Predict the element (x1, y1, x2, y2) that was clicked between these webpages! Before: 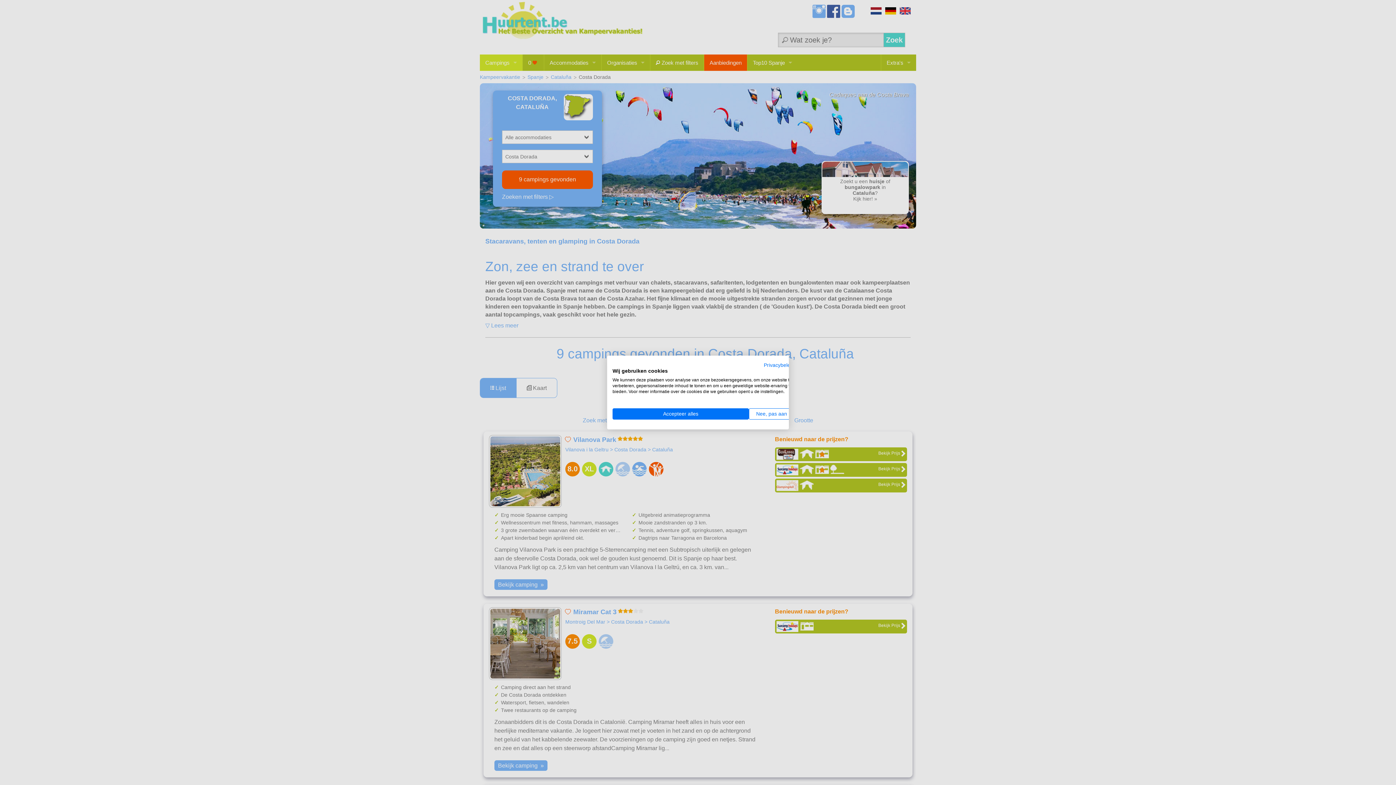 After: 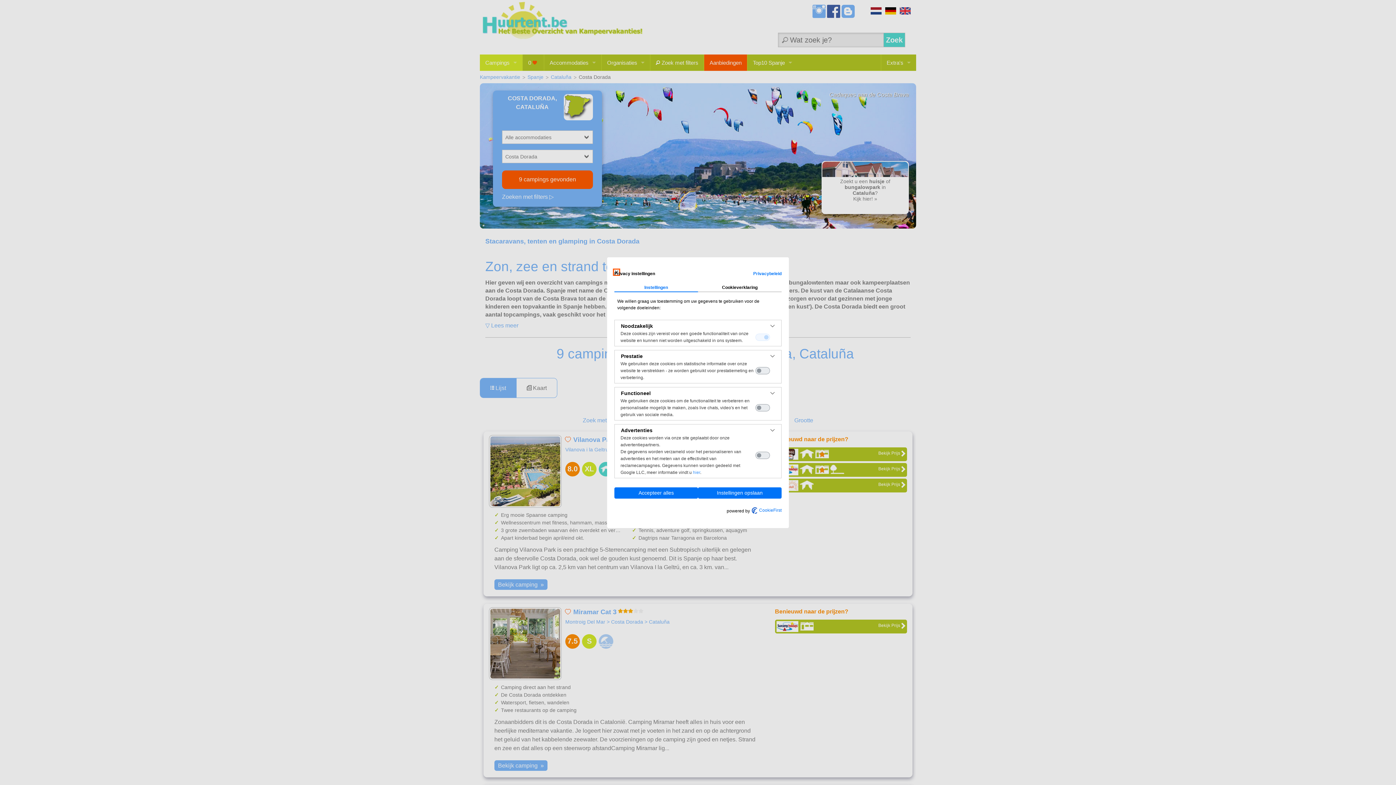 Action: label: Pas cookie voorkeuren aan bbox: (749, 408, 794, 419)